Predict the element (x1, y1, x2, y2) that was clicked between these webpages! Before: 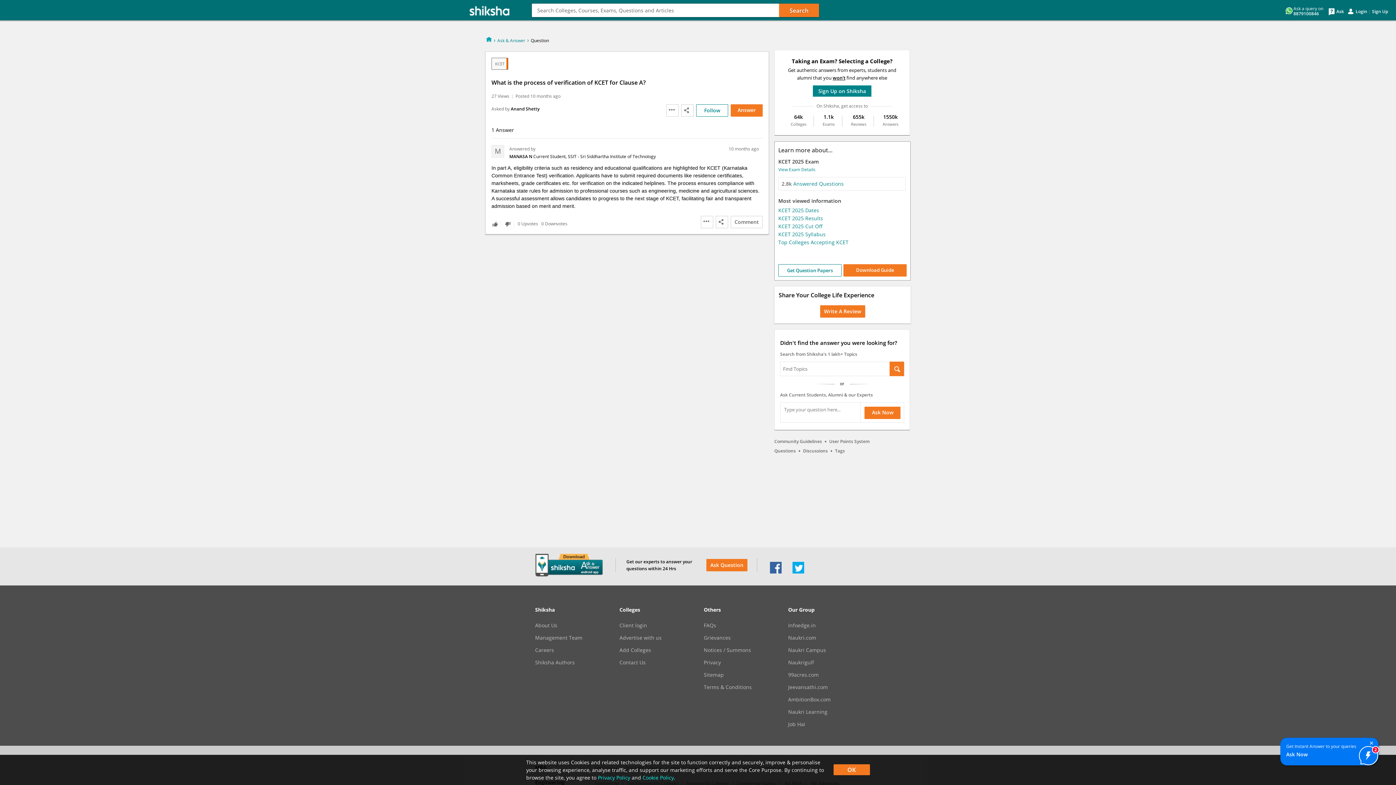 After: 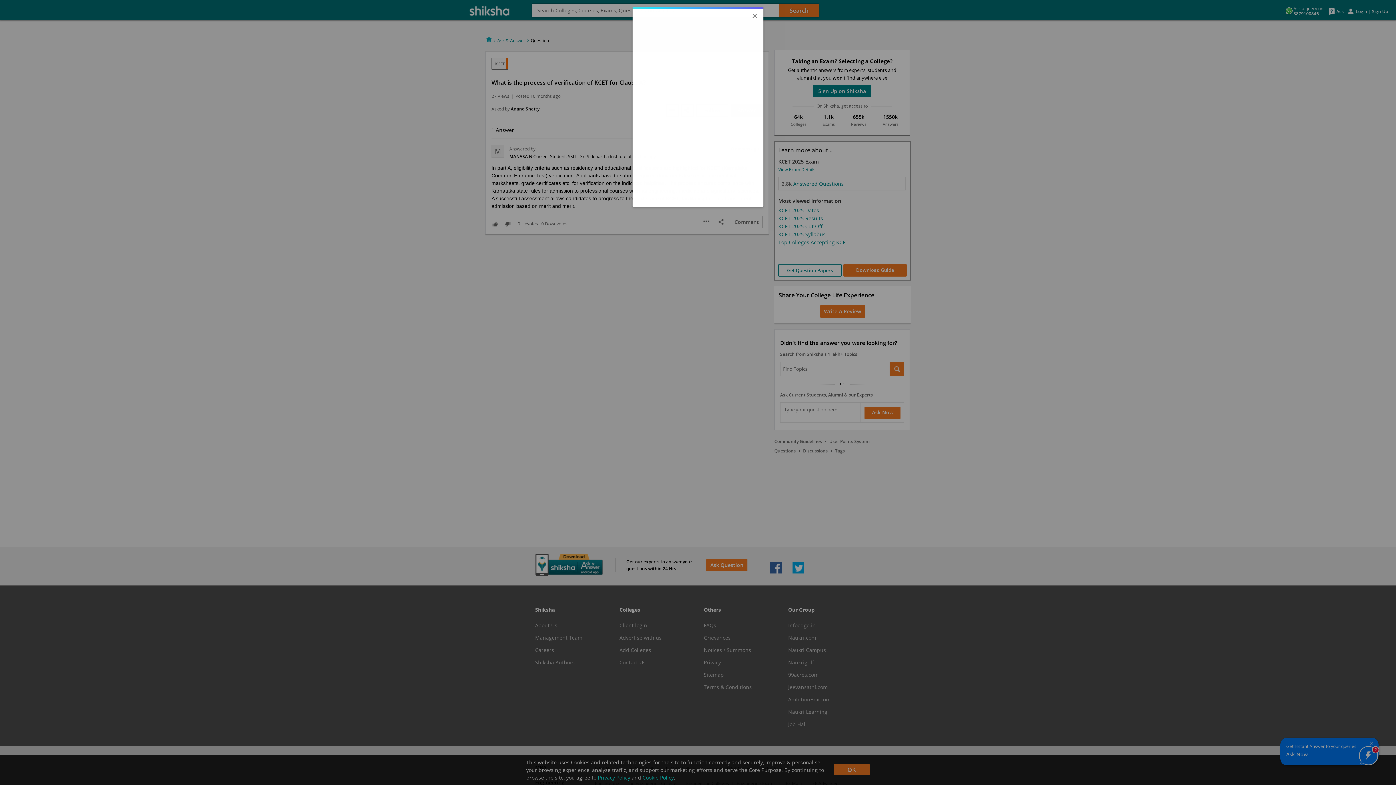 Action: bbox: (696, 104, 728, 116) label: Follow